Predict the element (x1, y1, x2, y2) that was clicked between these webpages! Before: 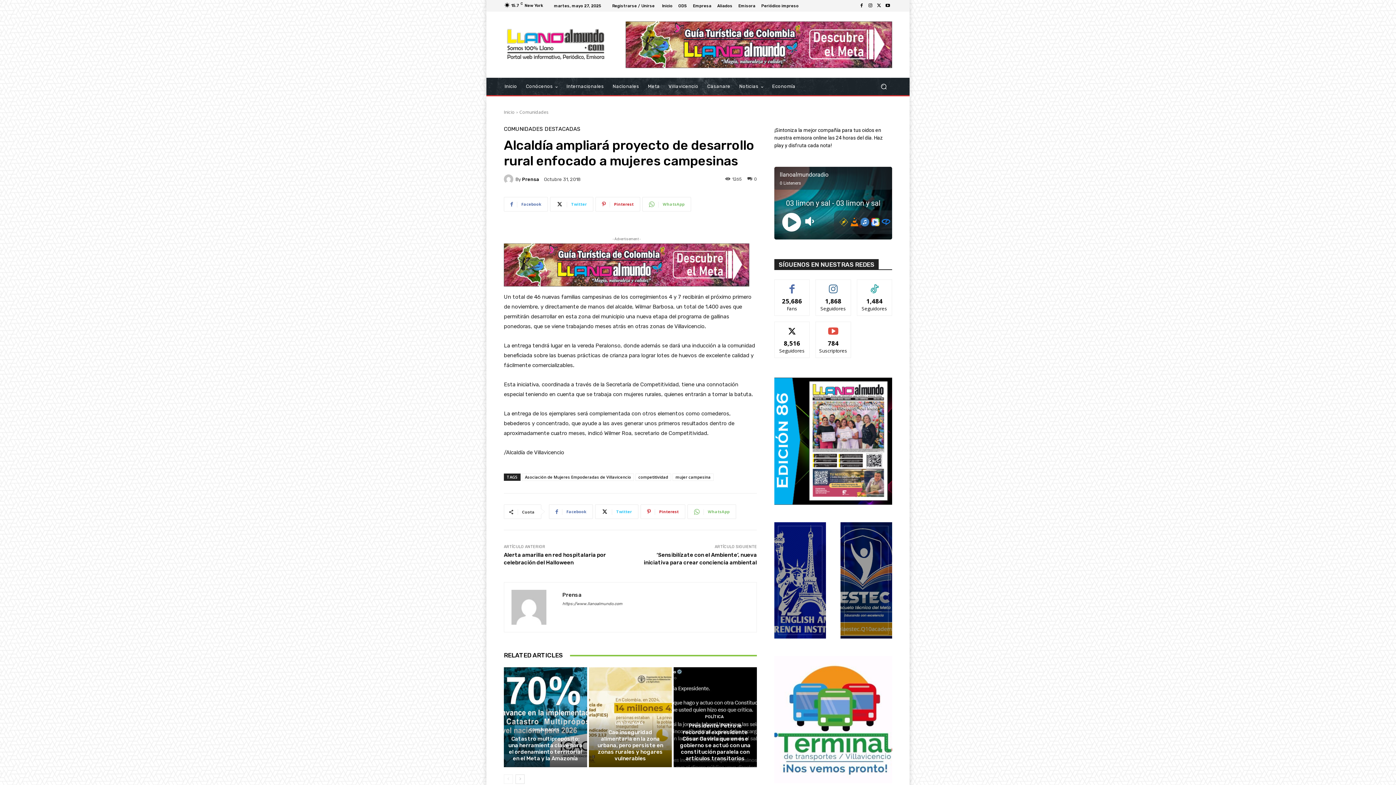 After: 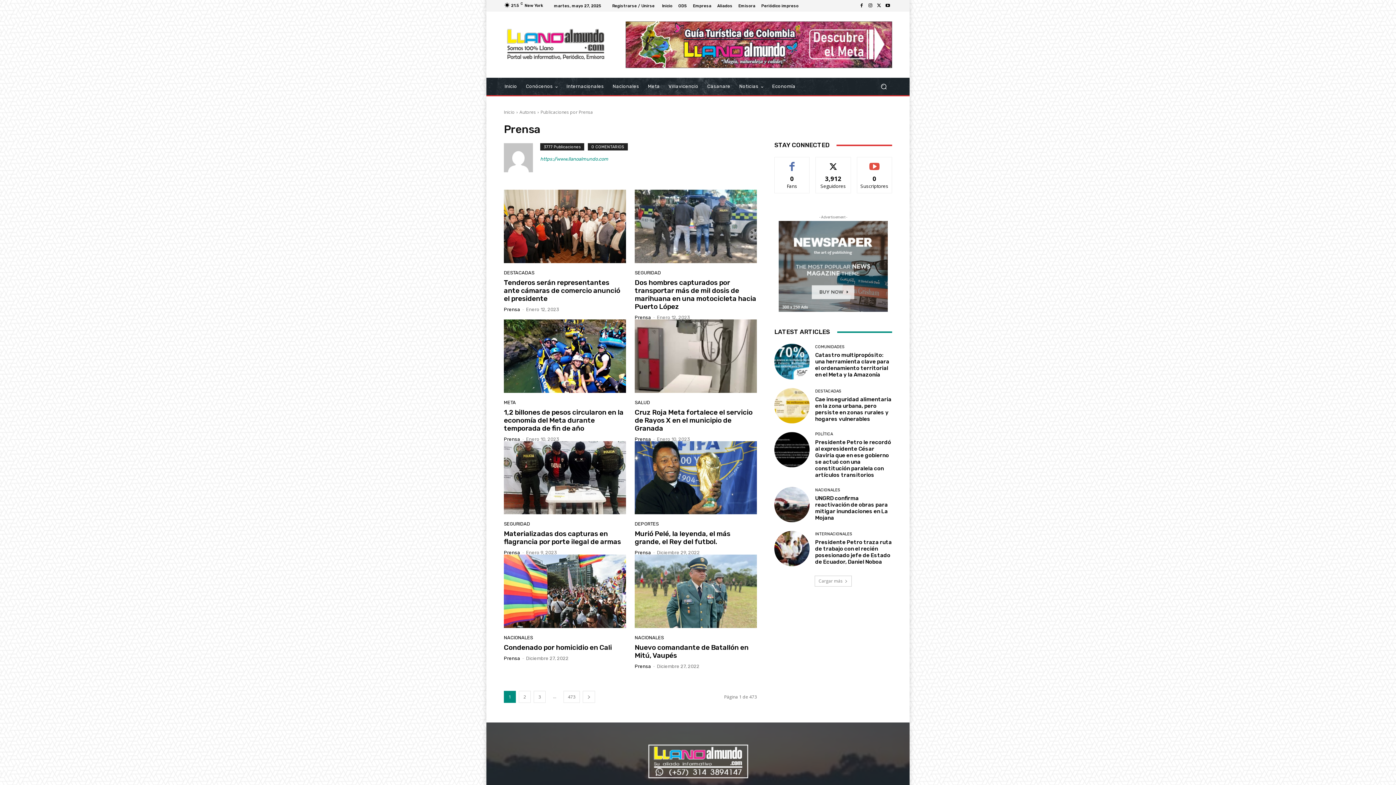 Action: bbox: (504, 174, 515, 184)